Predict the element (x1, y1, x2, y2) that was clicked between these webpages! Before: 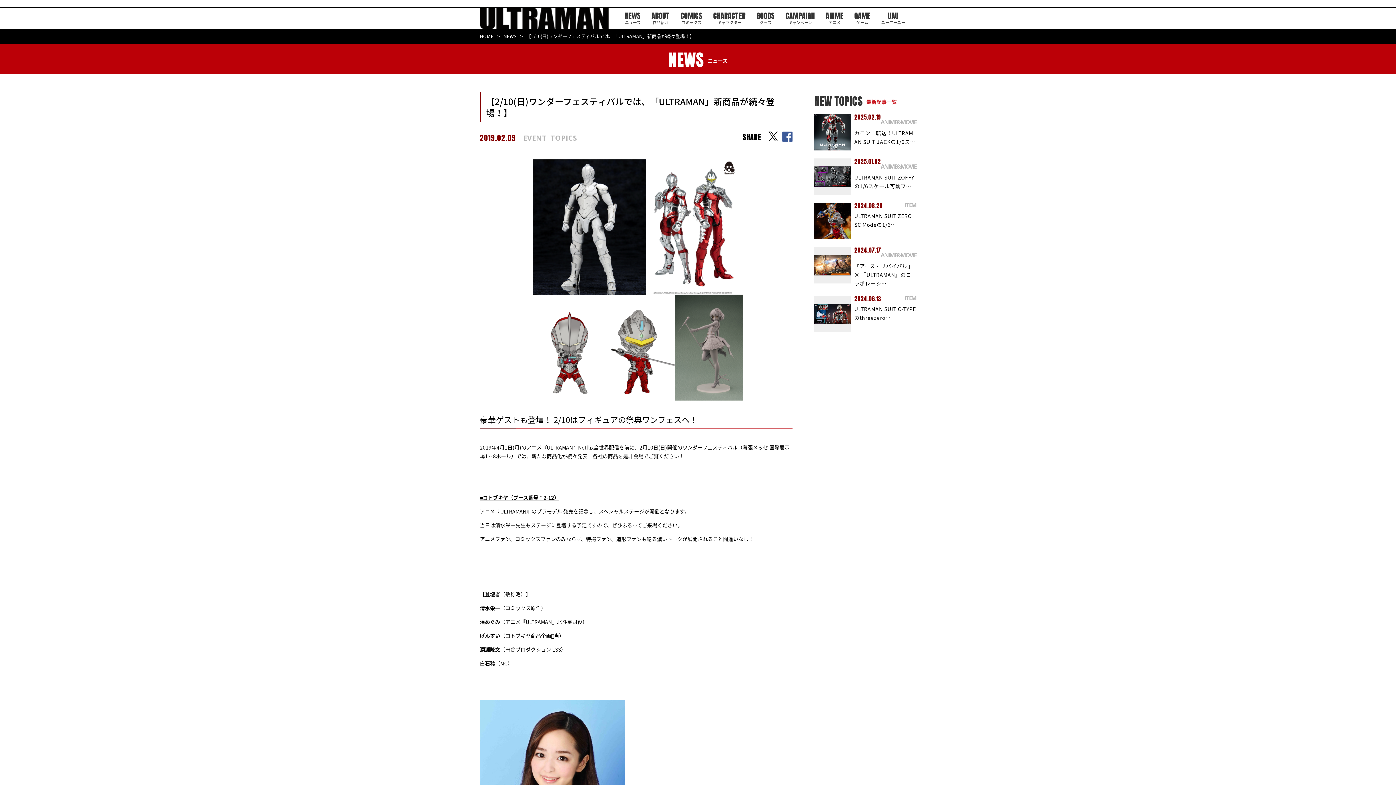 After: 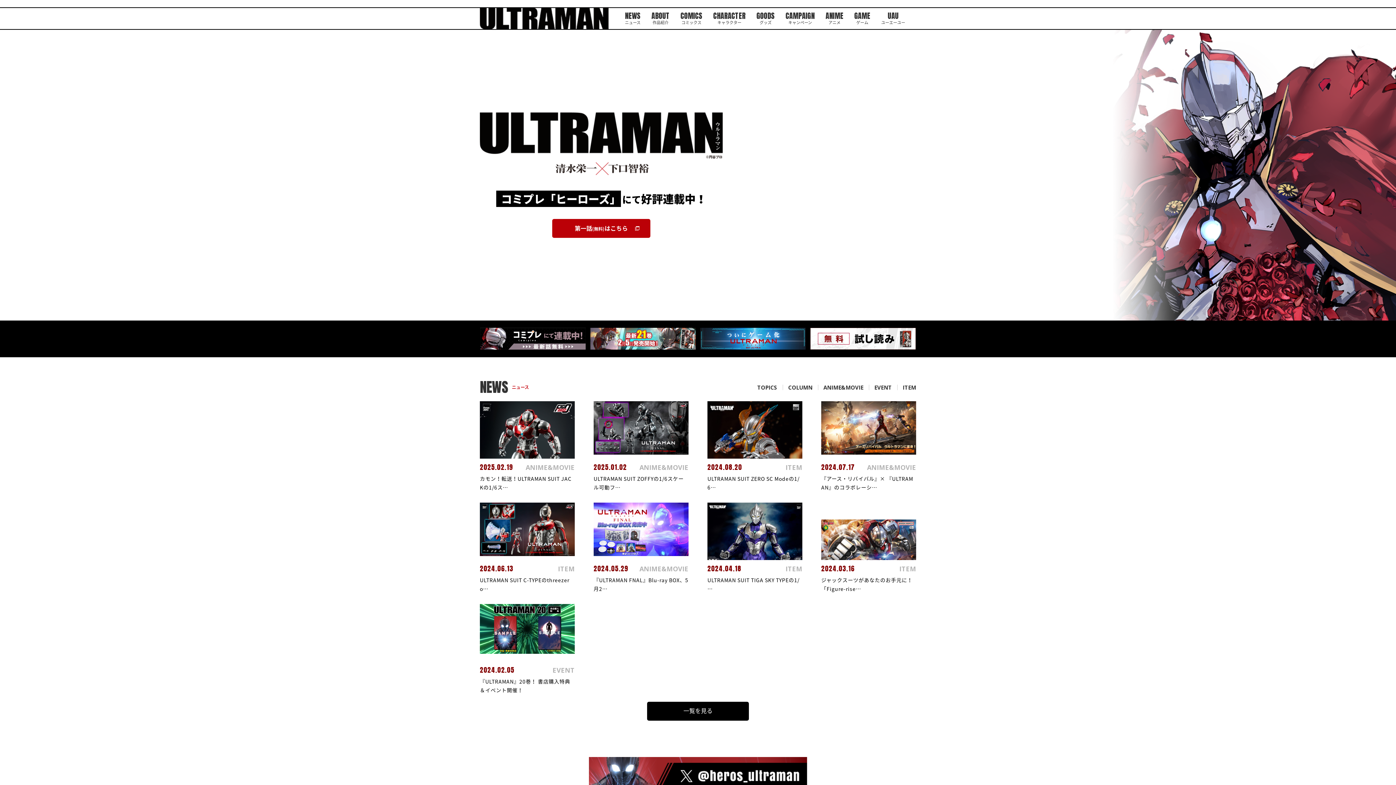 Action: label: HOME bbox: (480, 32, 493, 39)